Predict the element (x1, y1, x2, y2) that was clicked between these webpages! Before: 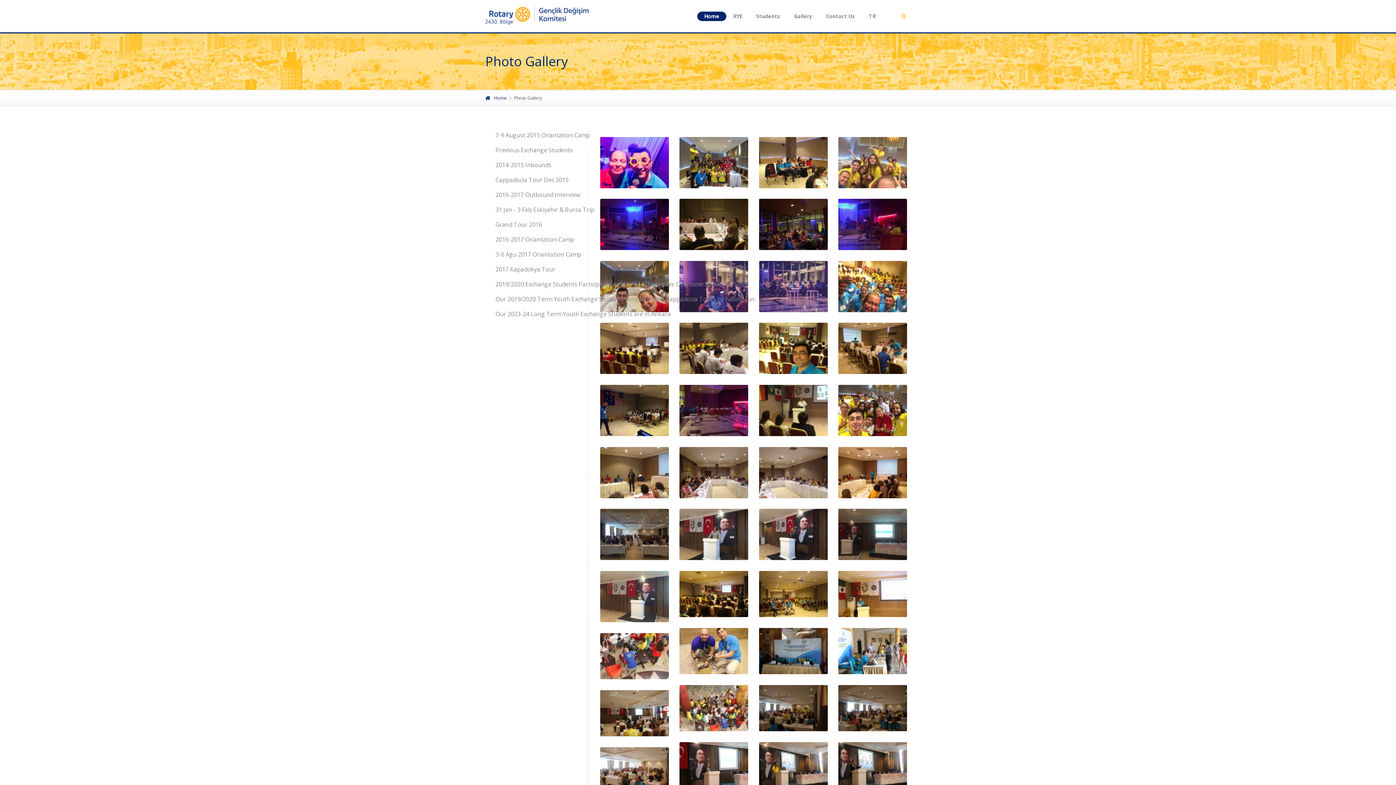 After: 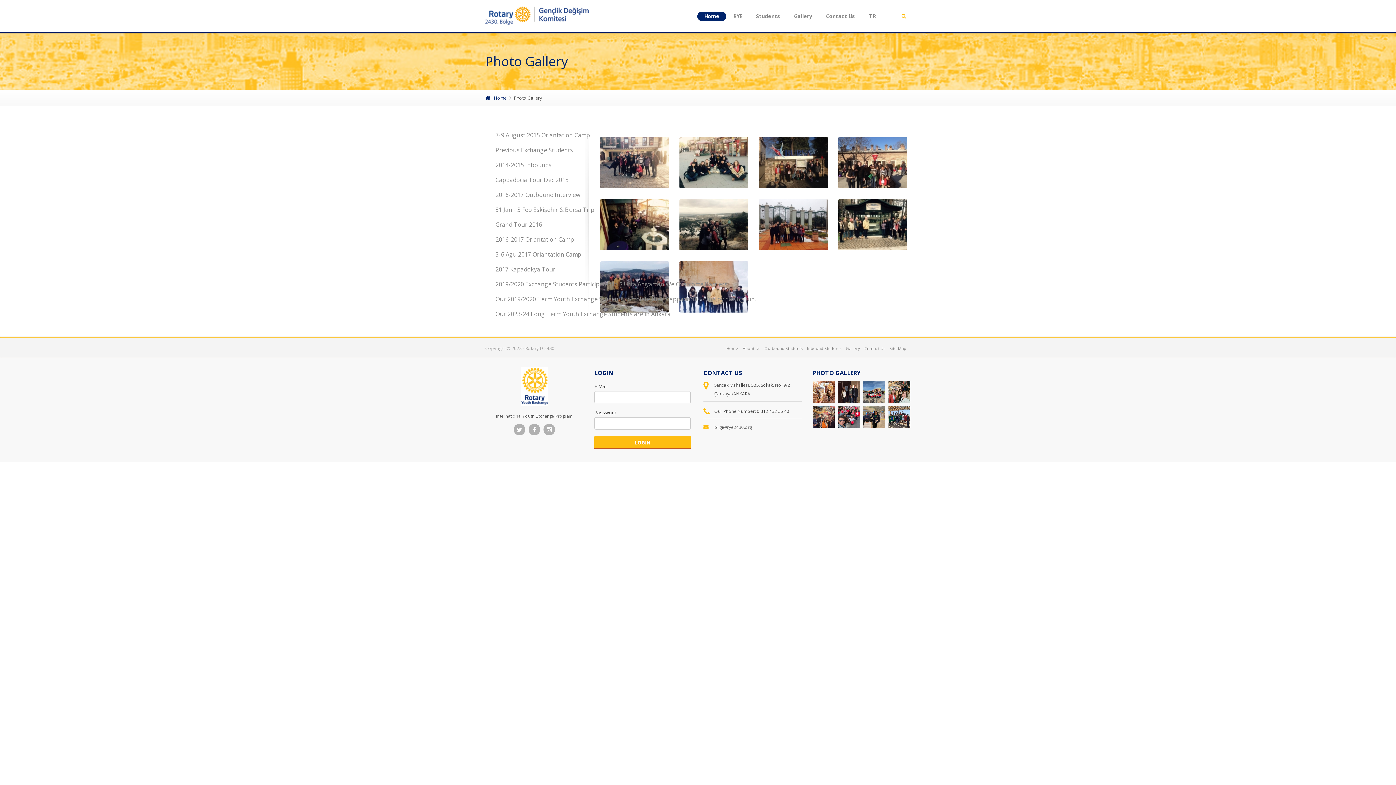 Action: label: 31 Jan - 3 Feb Eskişehir & Bursa Trip bbox: (485, 202, 589, 217)